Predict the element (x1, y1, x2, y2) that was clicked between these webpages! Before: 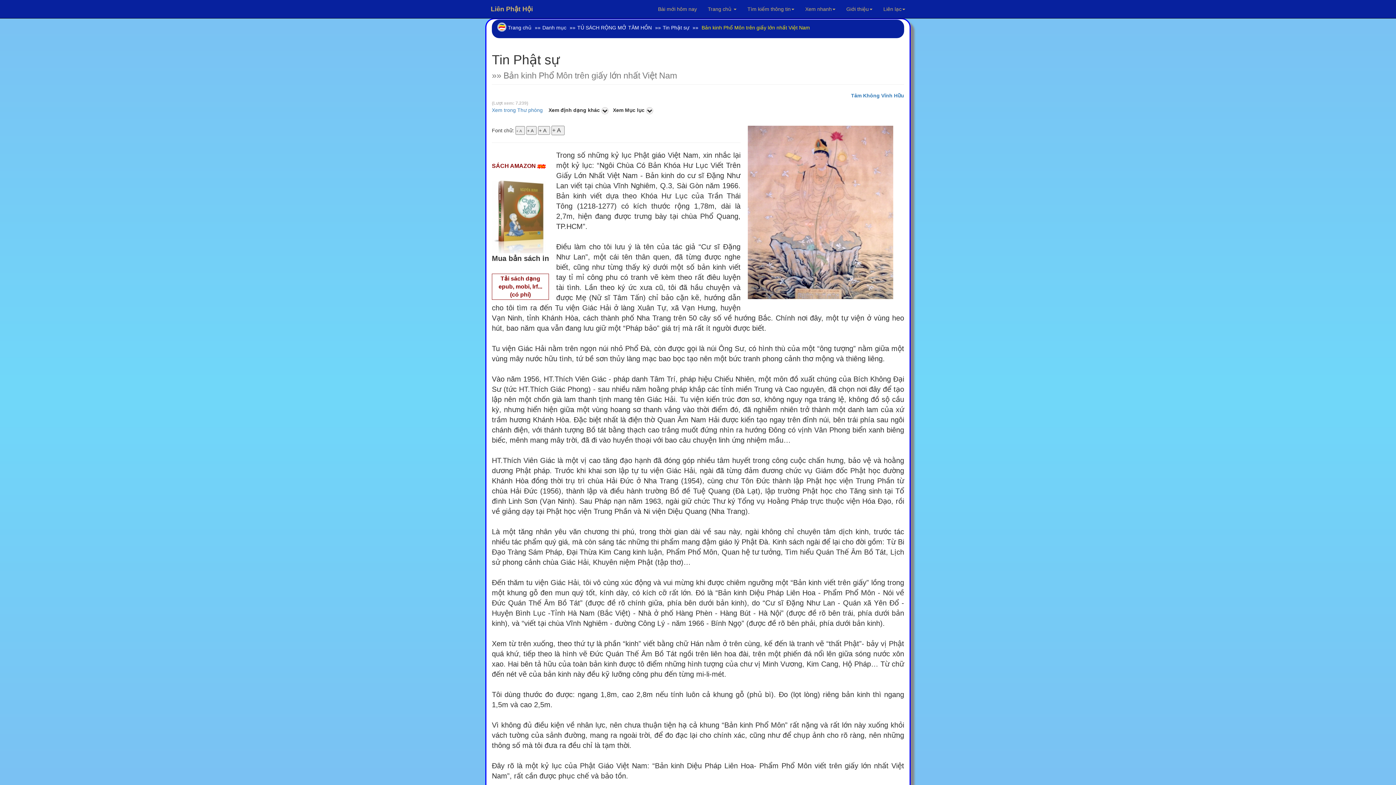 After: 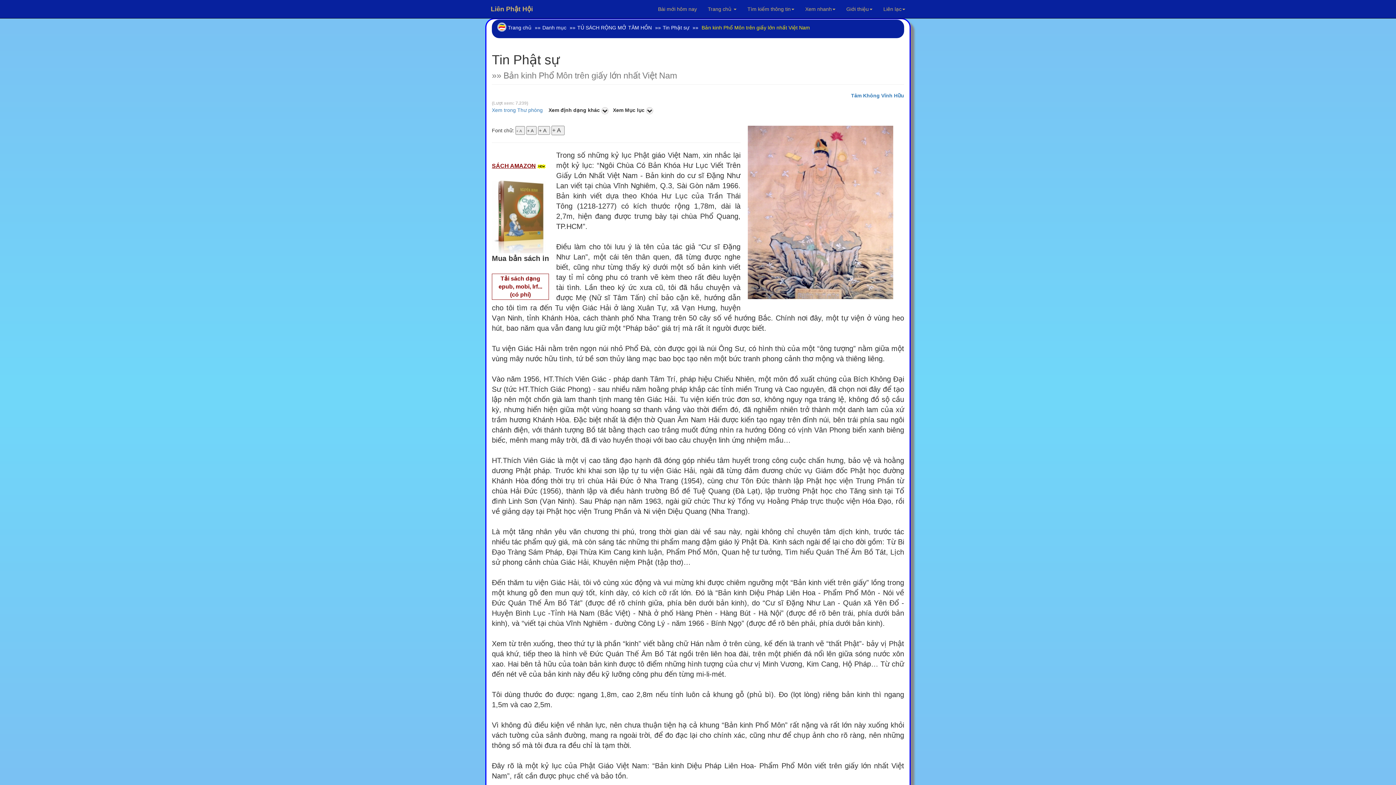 Action: bbox: (492, 162, 547, 169) label: 
SÁCH AMAZON